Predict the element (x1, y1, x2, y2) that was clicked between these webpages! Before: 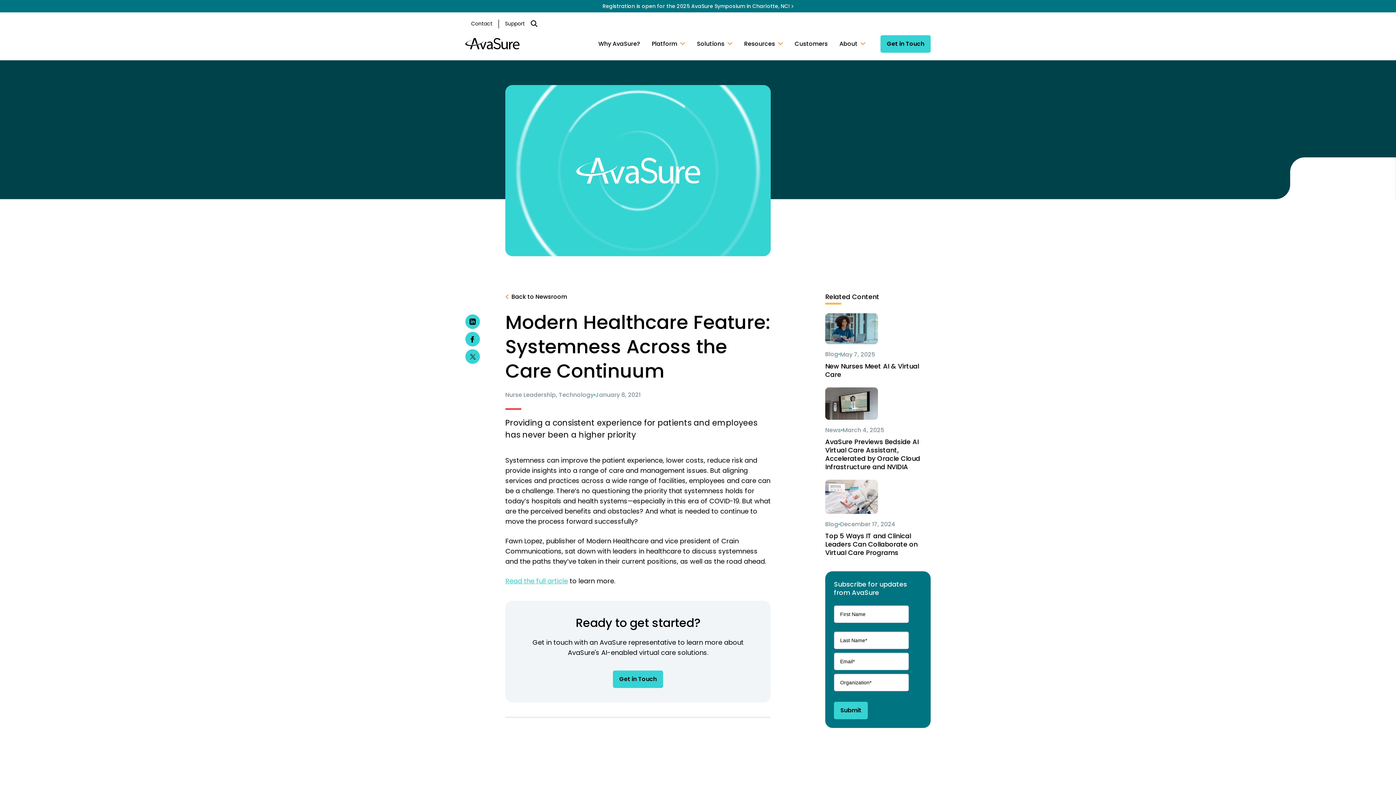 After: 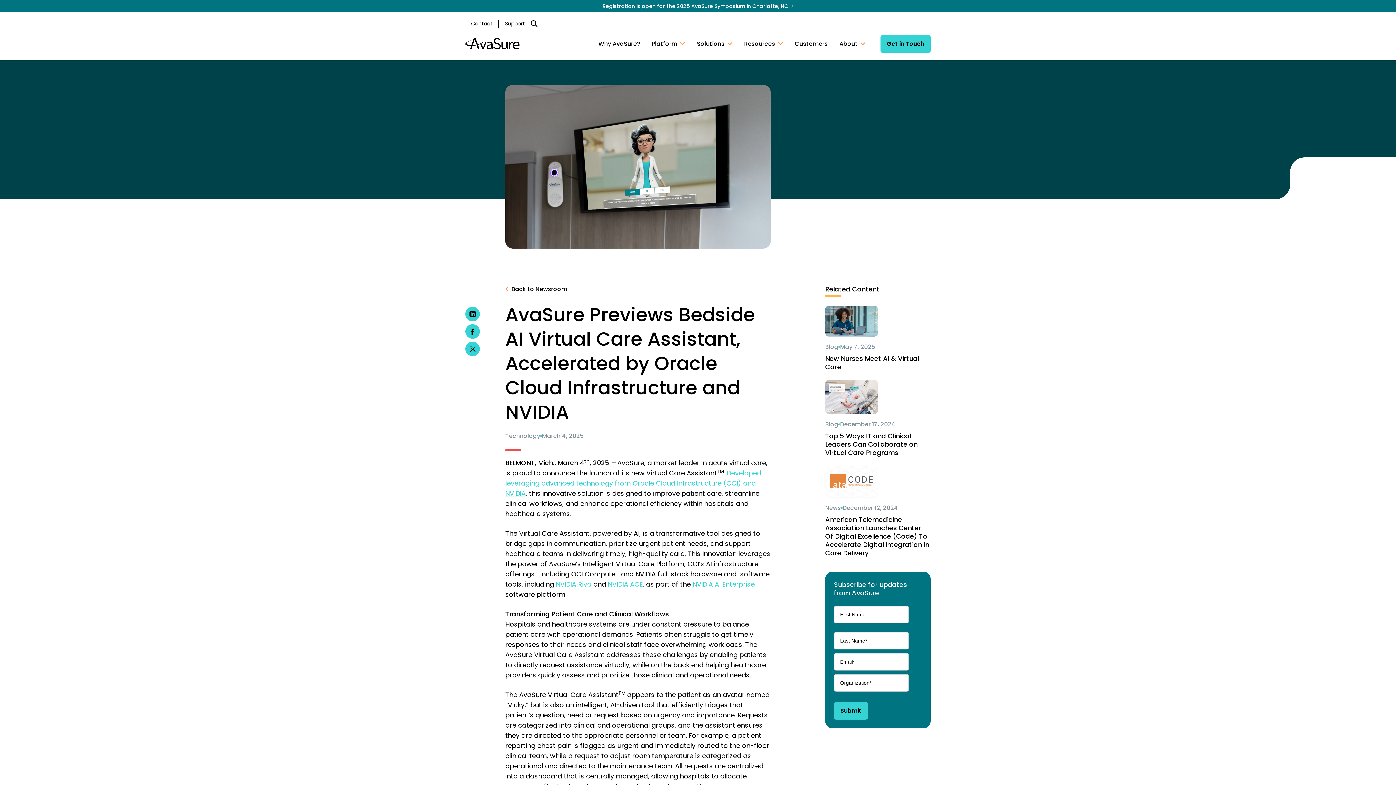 Action: bbox: (825, 387, 878, 420)